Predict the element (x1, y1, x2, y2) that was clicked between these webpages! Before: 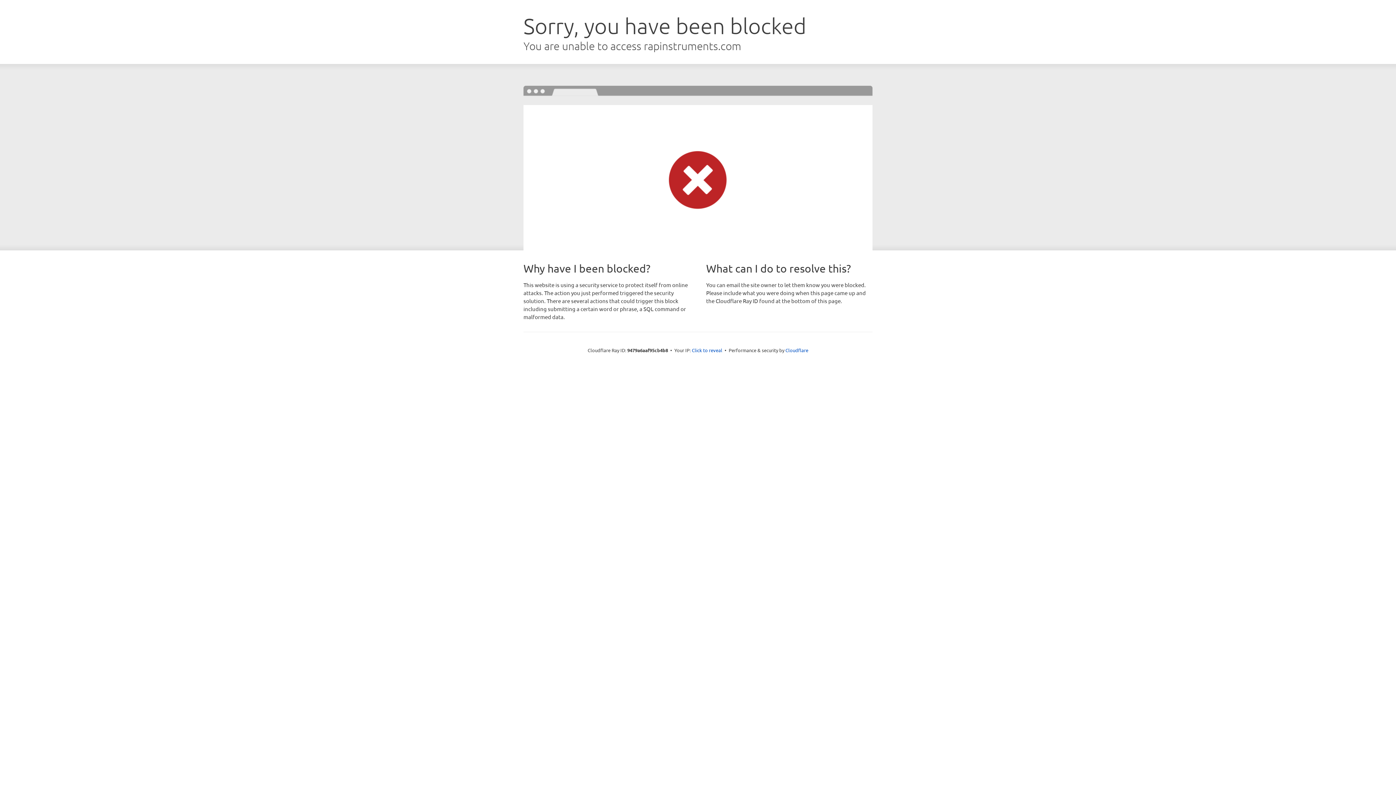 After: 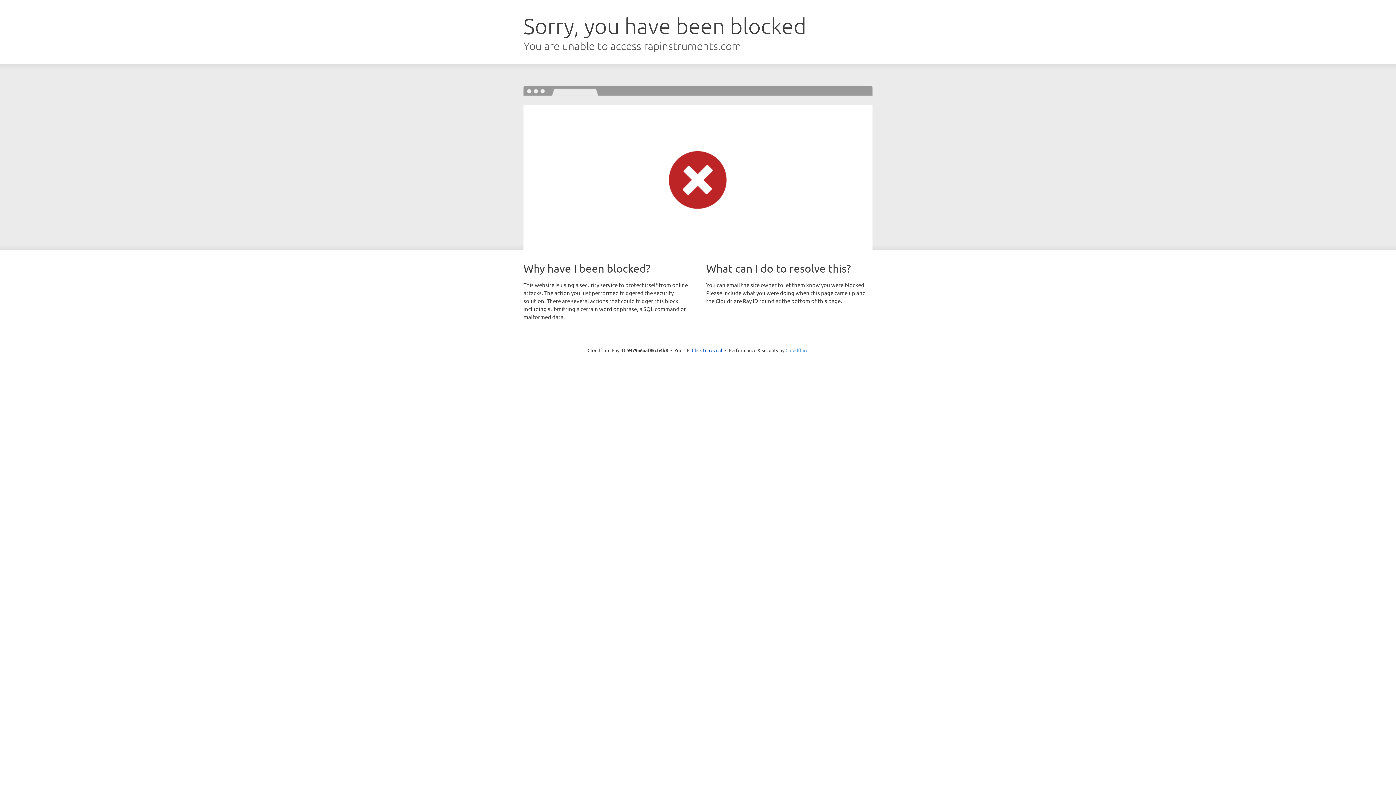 Action: bbox: (785, 347, 808, 353) label: Cloudflare